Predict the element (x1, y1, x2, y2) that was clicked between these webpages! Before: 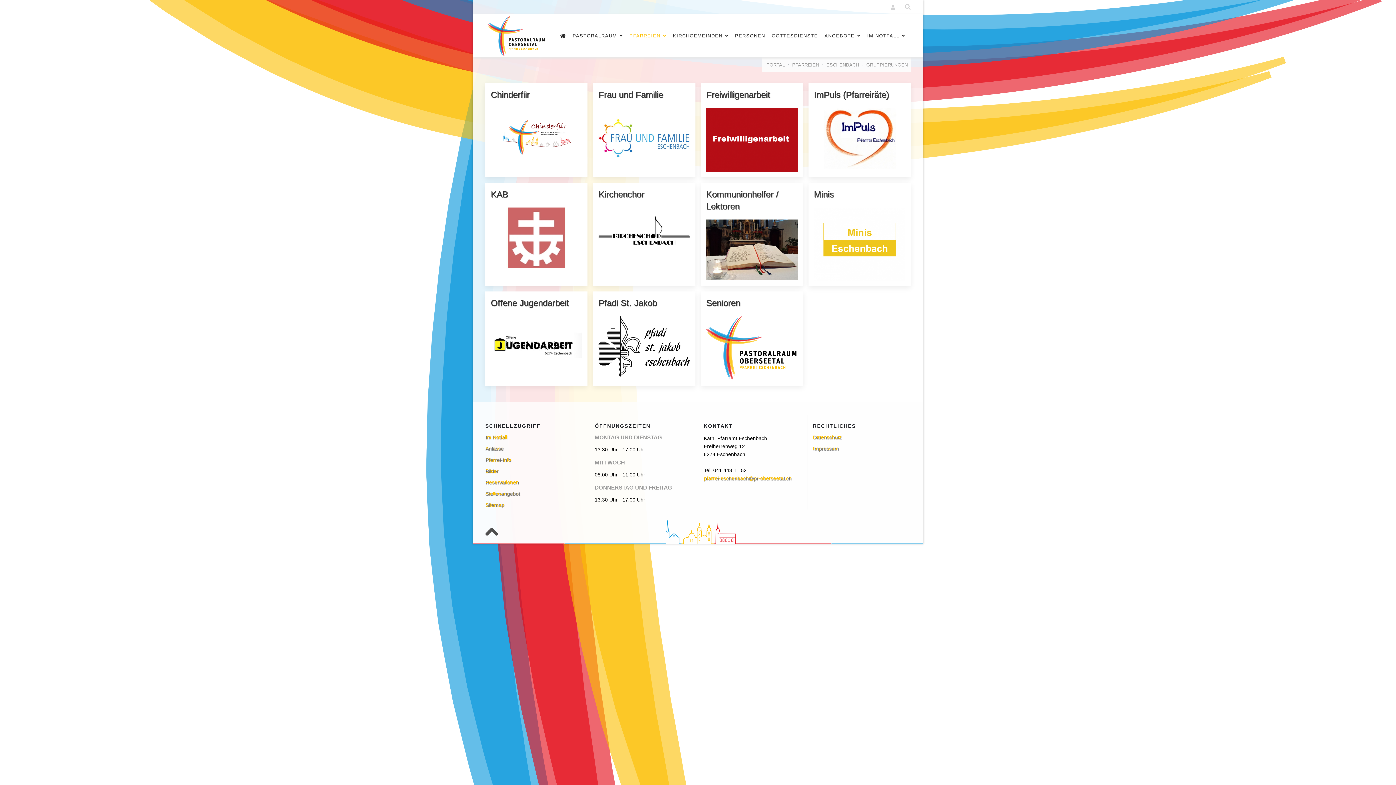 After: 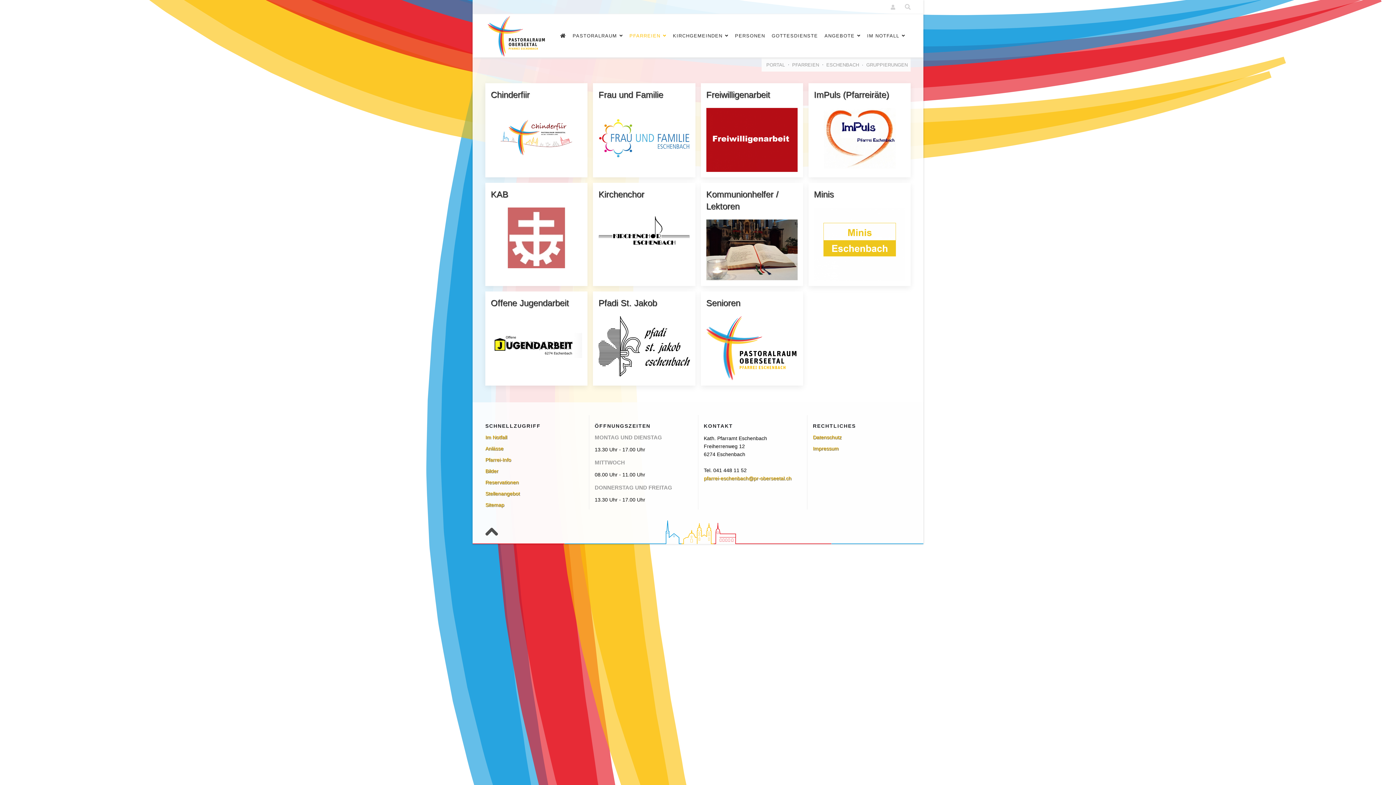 Action: bbox: (704, 475, 791, 481) label: pfarrei-eschenbach@pr-oberseetal.ch